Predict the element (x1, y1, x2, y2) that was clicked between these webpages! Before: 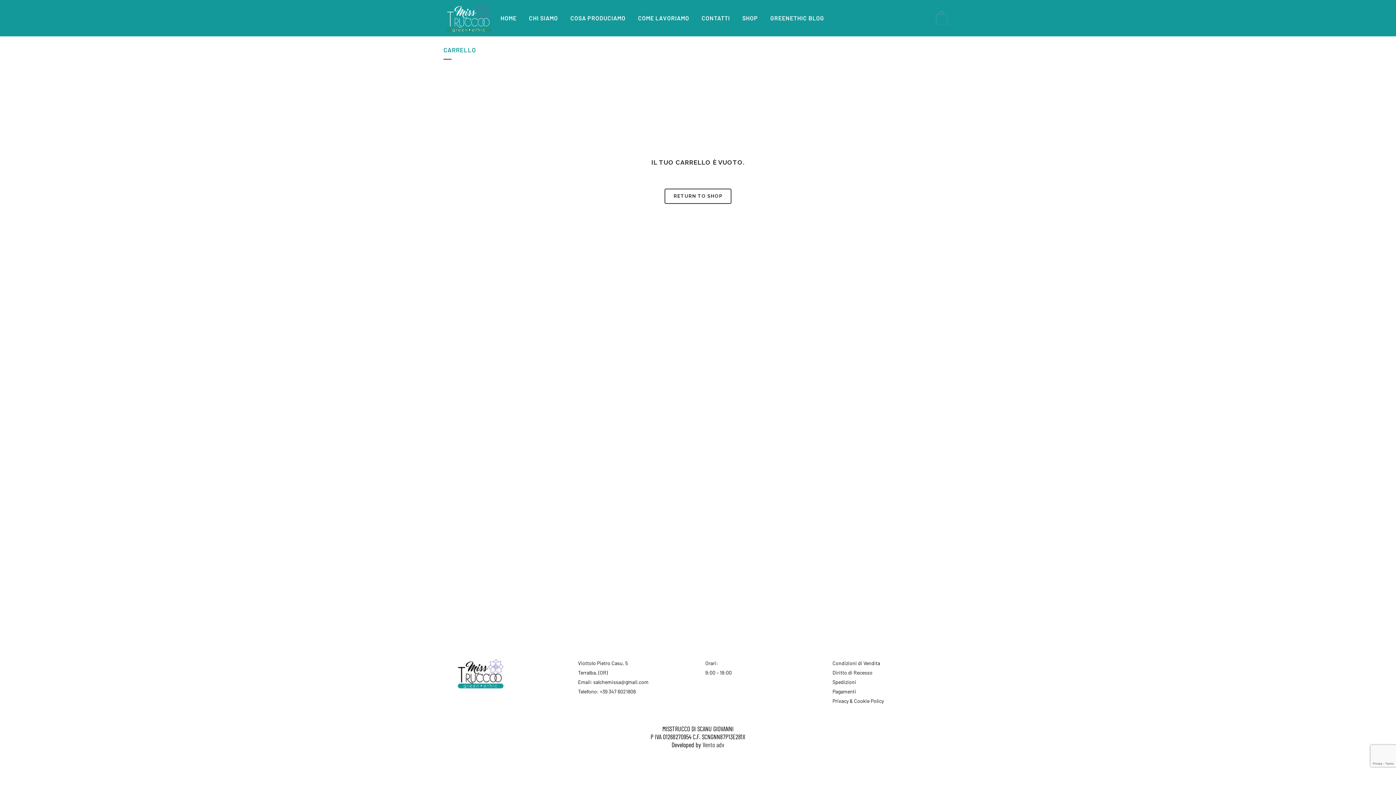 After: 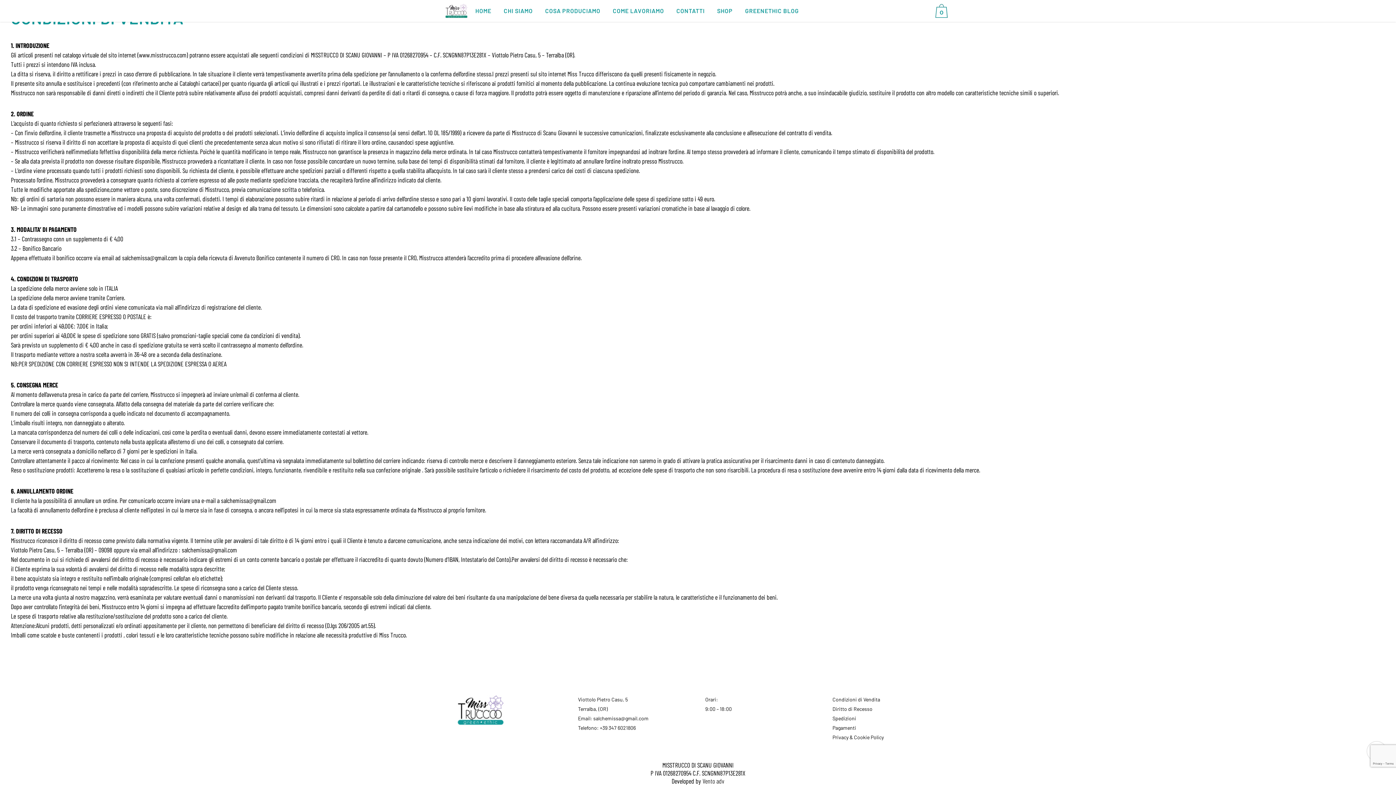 Action: label: Diritto di Recesso bbox: (832, 669, 872, 676)